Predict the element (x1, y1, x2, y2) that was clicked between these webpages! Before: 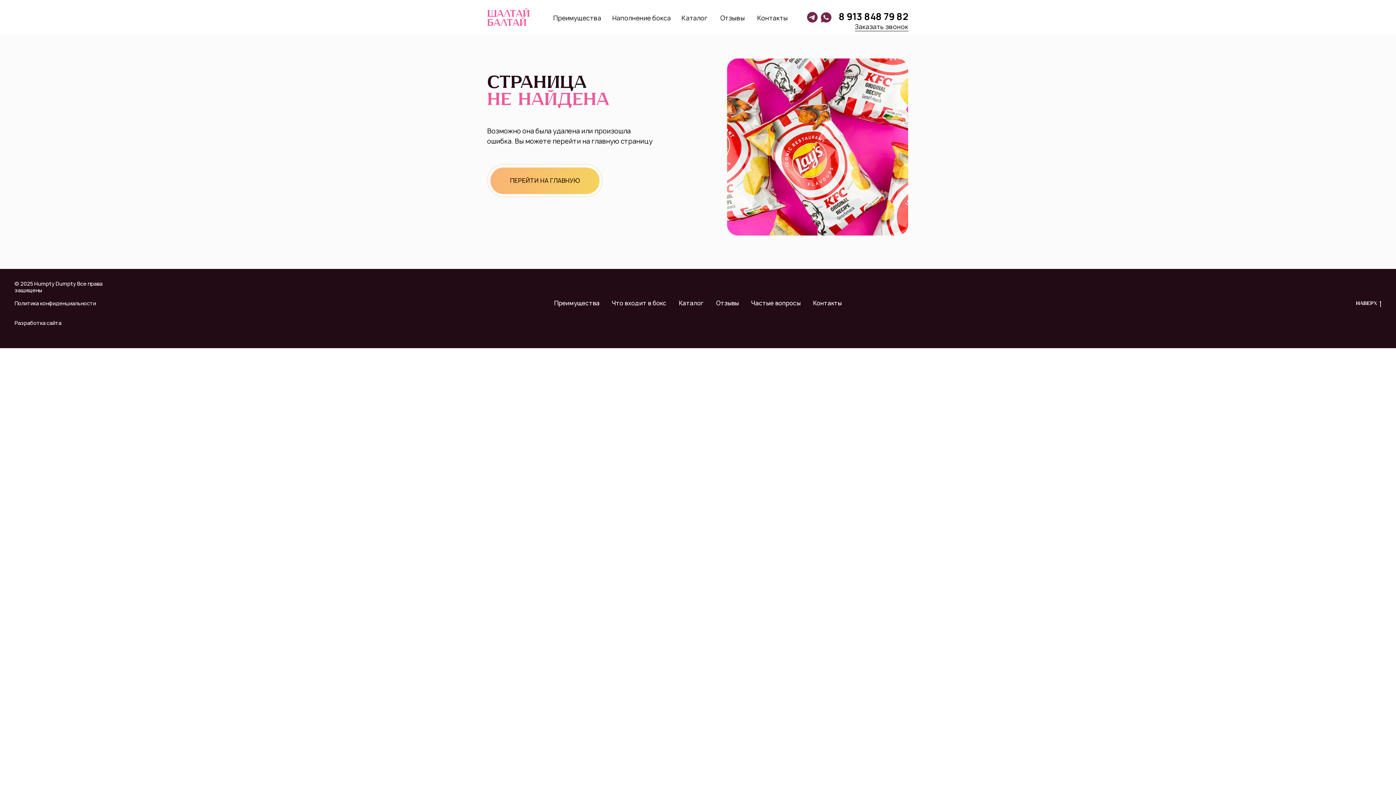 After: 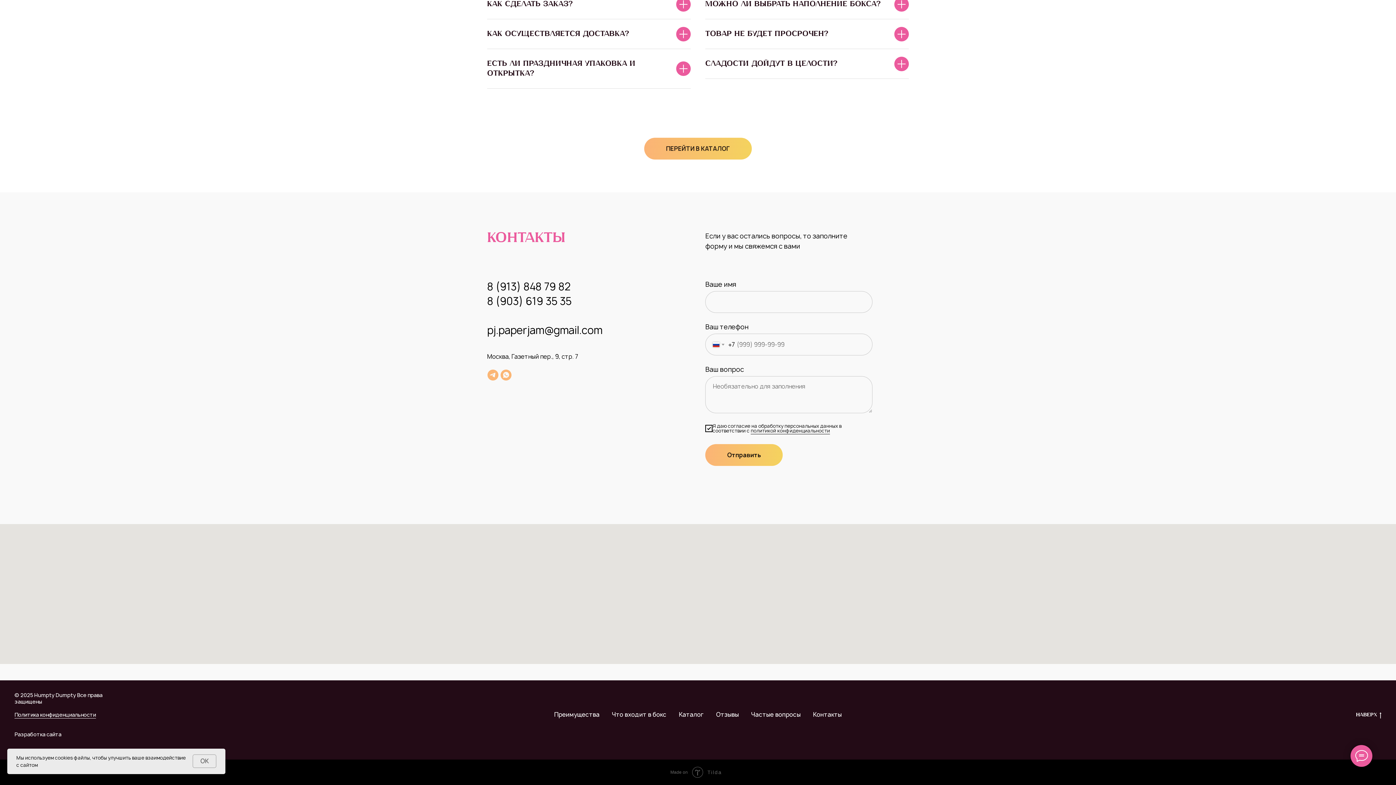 Action: bbox: (757, 13, 788, 22) label: Контакты